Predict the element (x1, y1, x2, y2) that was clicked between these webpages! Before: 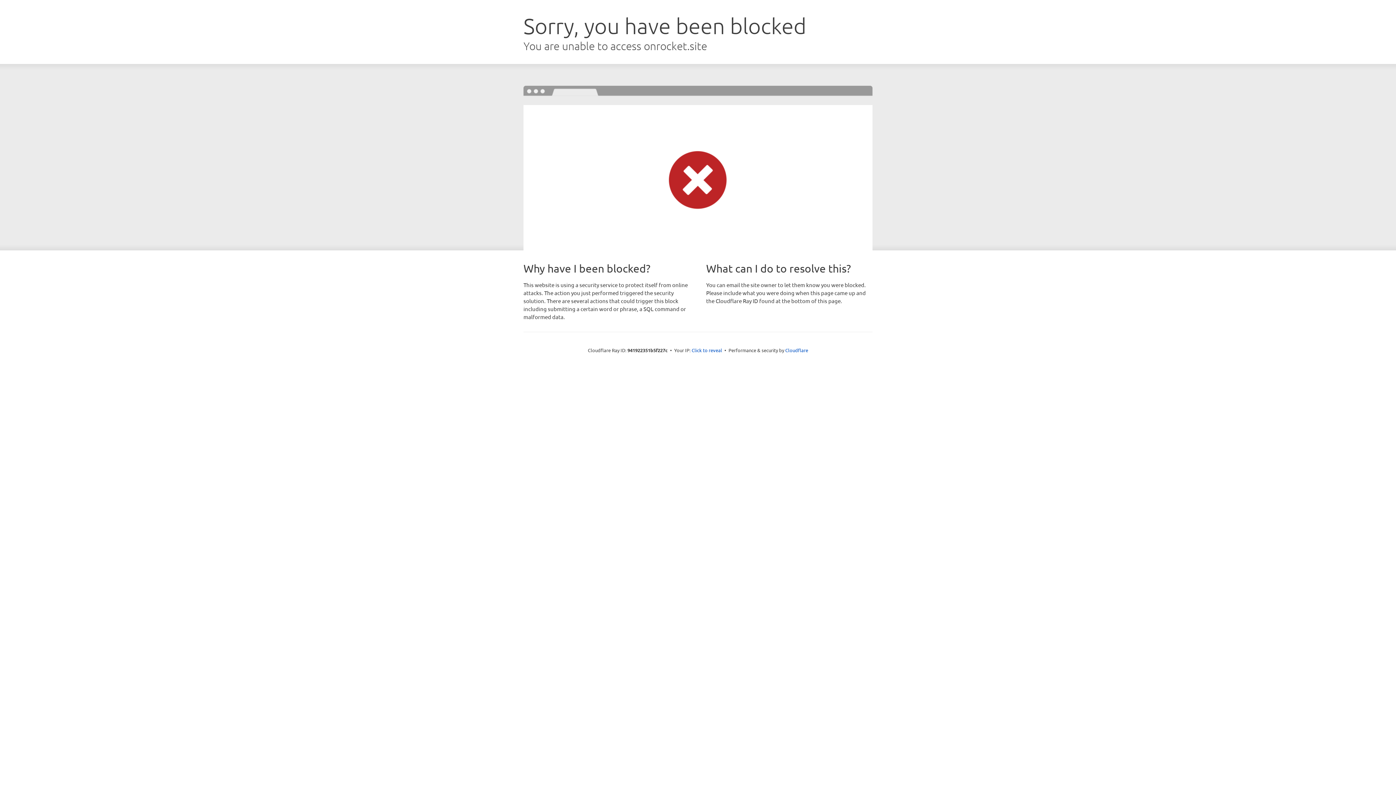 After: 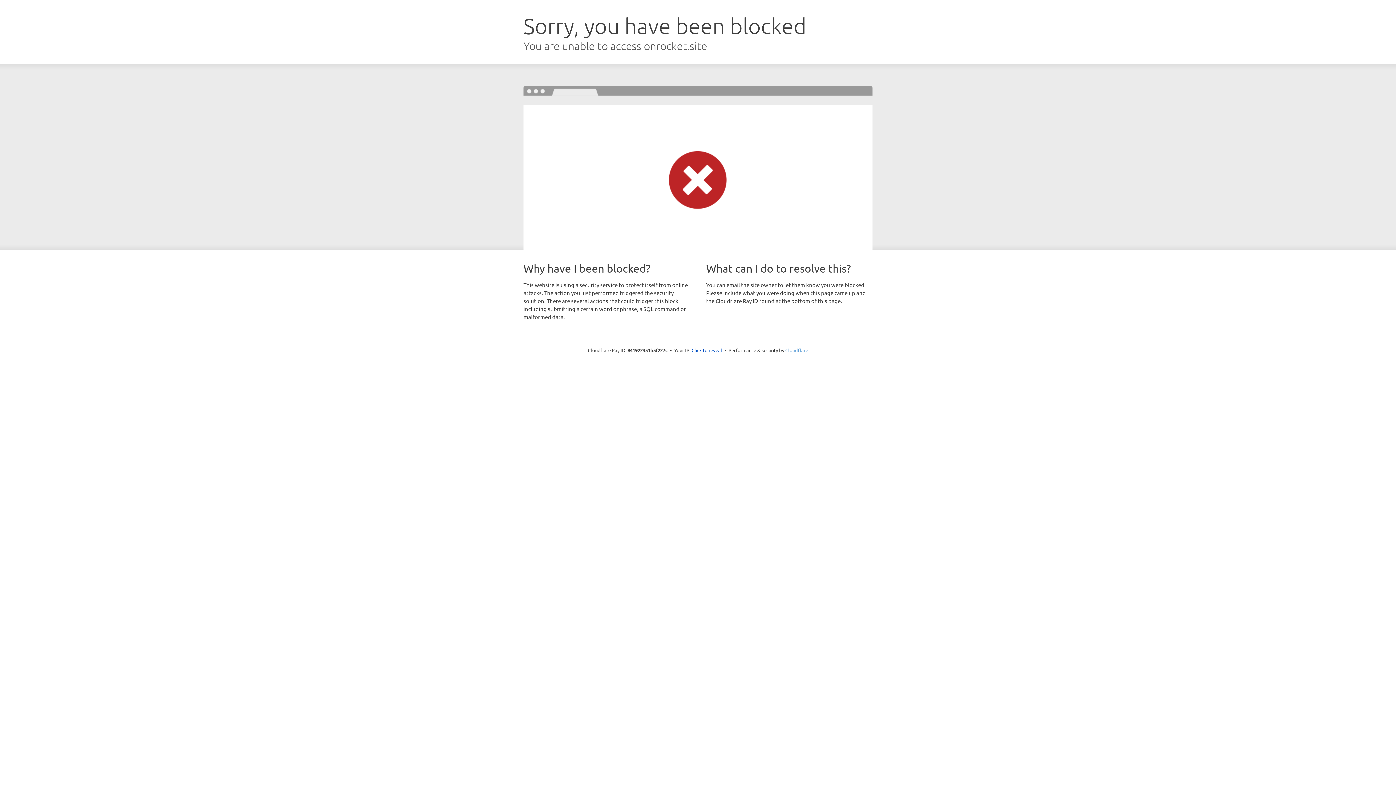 Action: bbox: (785, 347, 808, 353) label: Cloudflare